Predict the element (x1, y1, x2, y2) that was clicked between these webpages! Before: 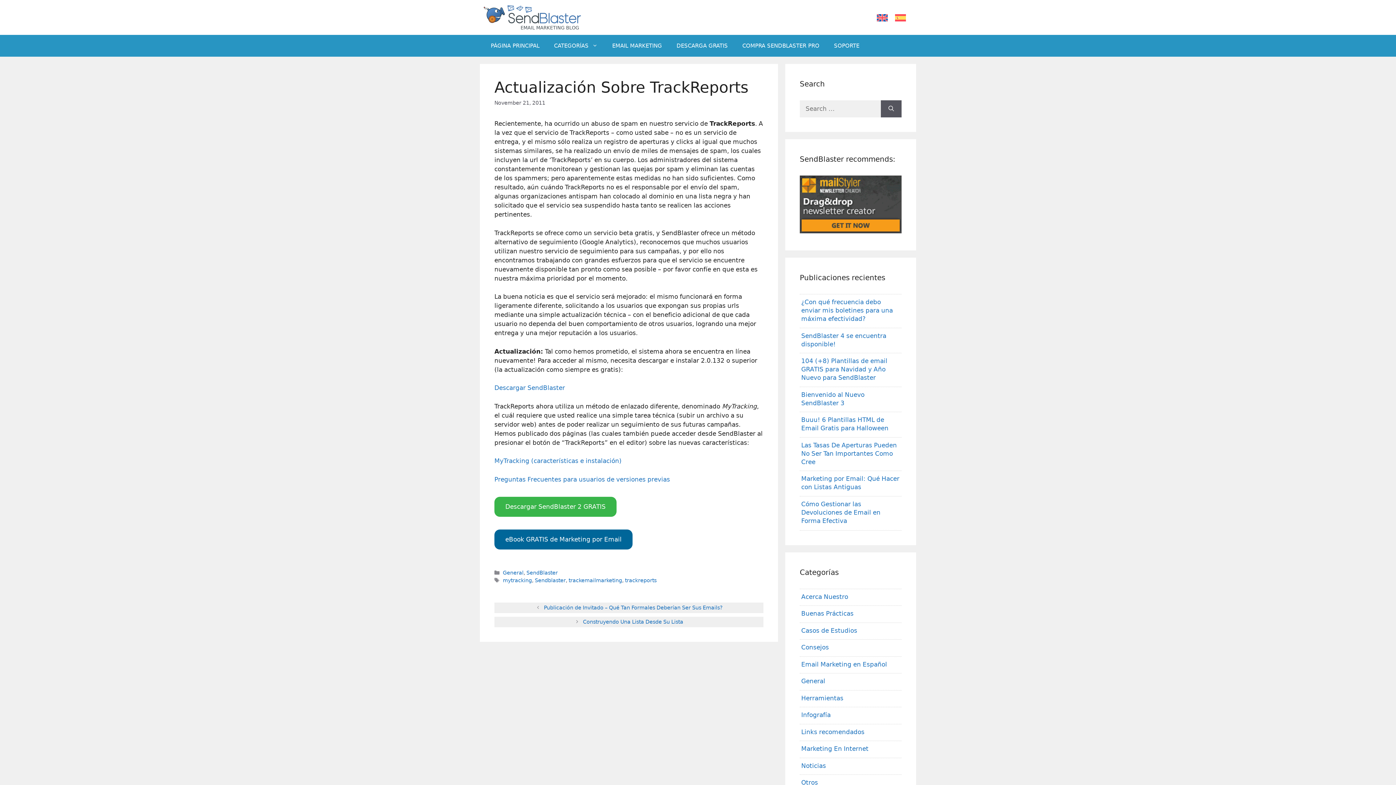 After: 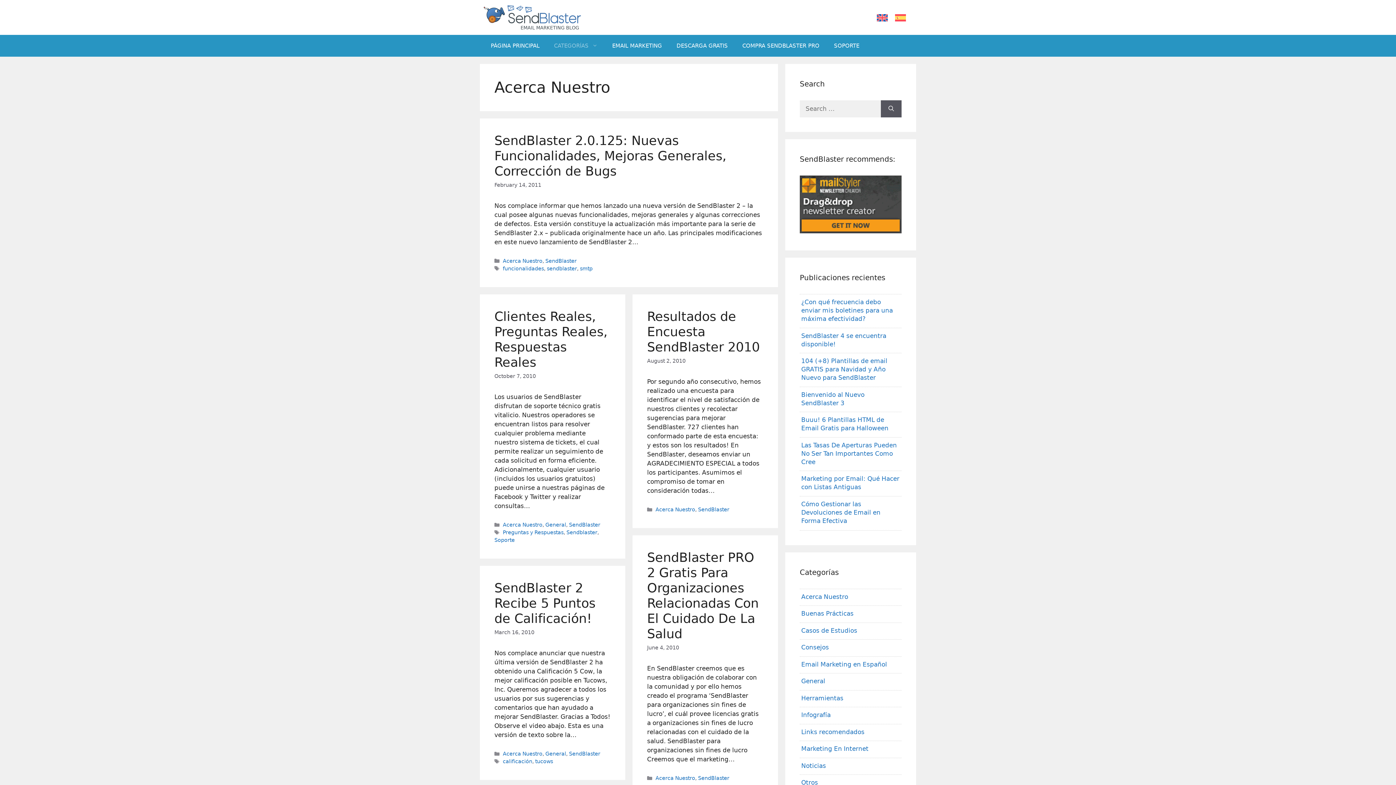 Action: label: Acerca Nuestro bbox: (801, 593, 848, 600)